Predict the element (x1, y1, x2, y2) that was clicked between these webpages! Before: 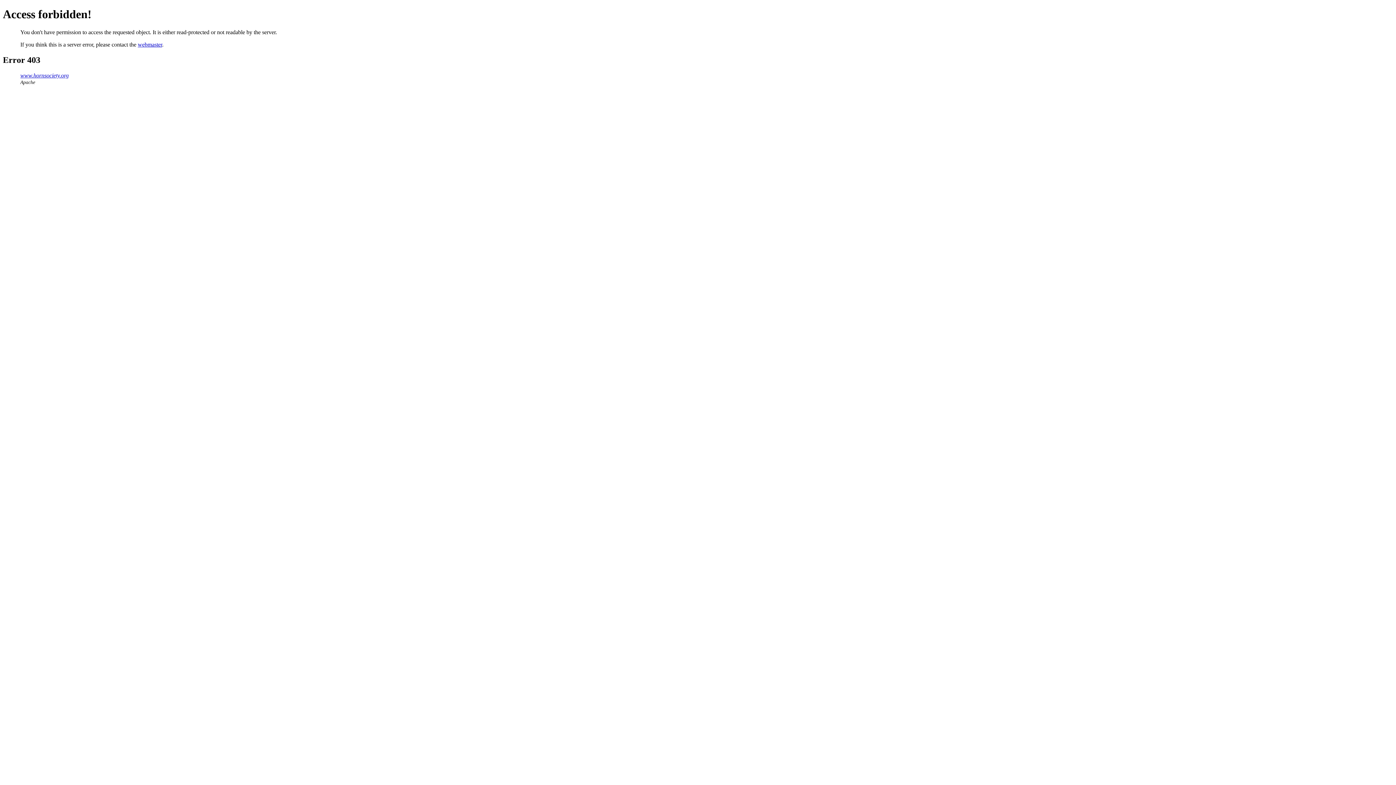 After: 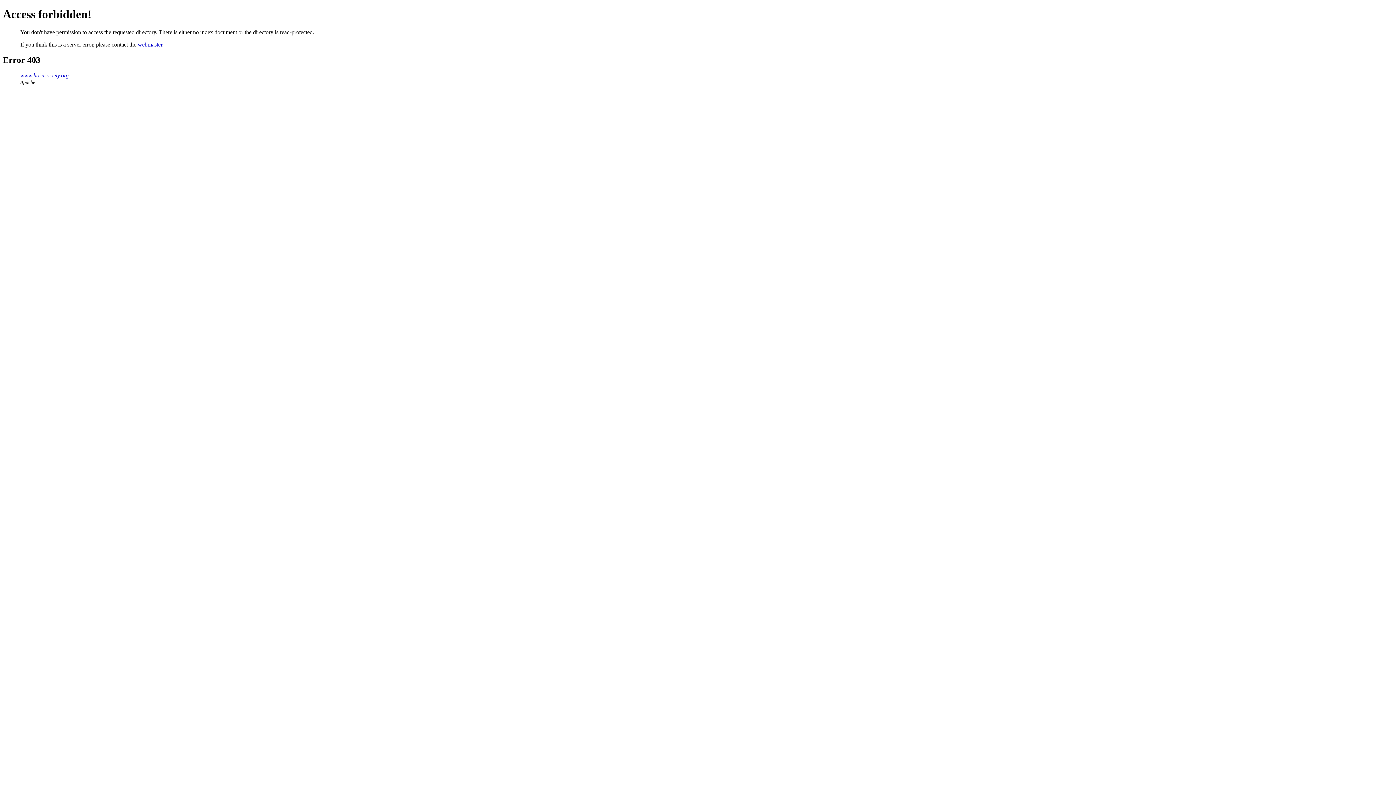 Action: bbox: (20, 72, 68, 78) label: www.hornsociety.org